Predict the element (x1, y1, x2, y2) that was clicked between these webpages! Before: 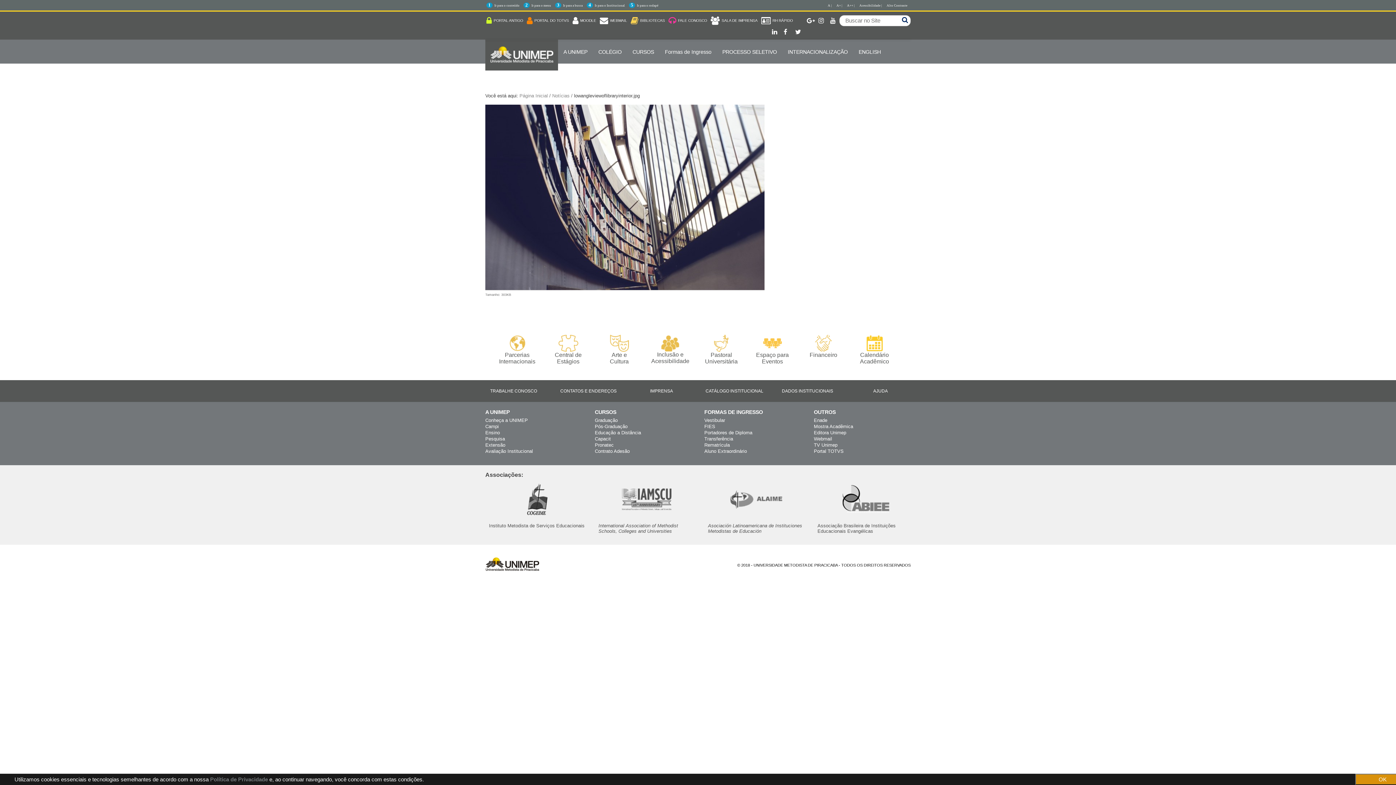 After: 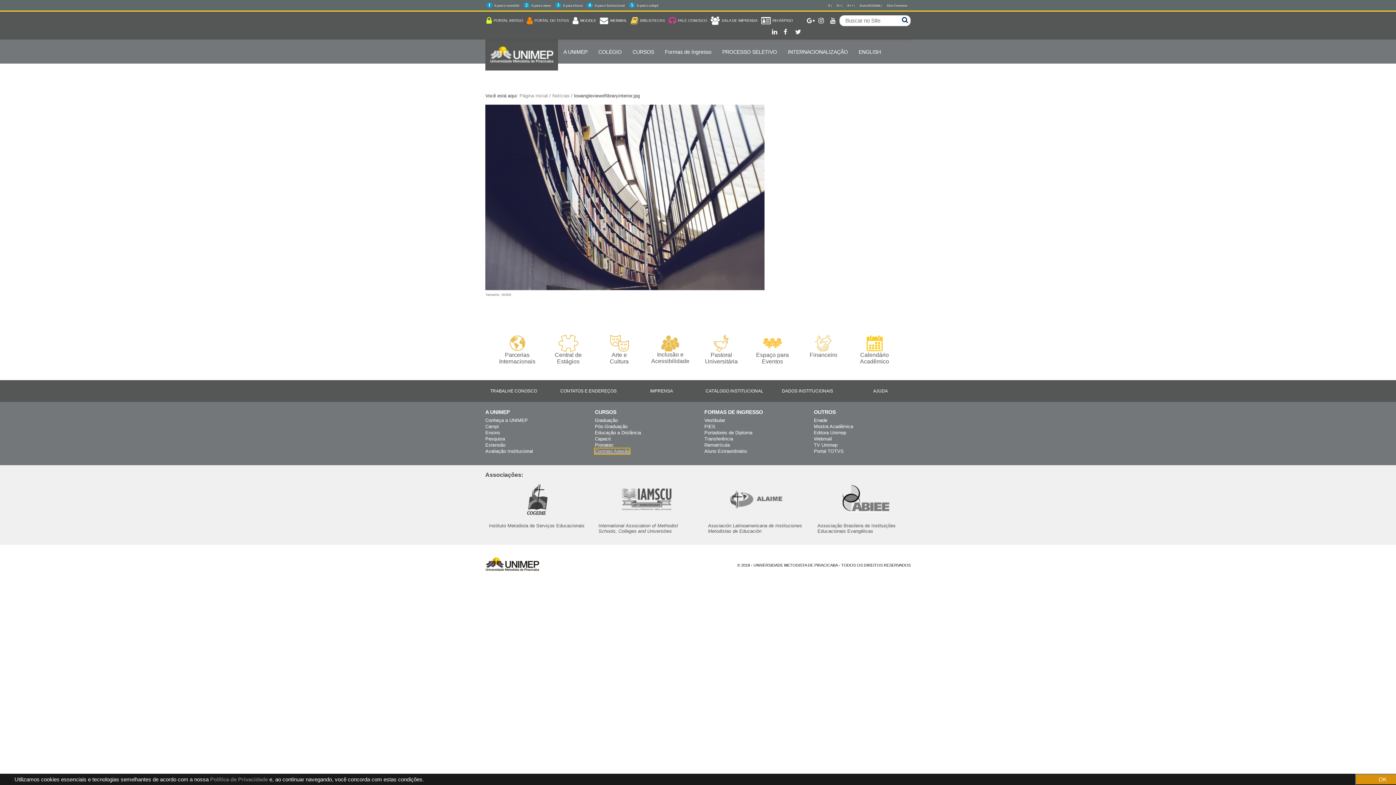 Action: label: Contrato Adesão bbox: (595, 448, 629, 454)